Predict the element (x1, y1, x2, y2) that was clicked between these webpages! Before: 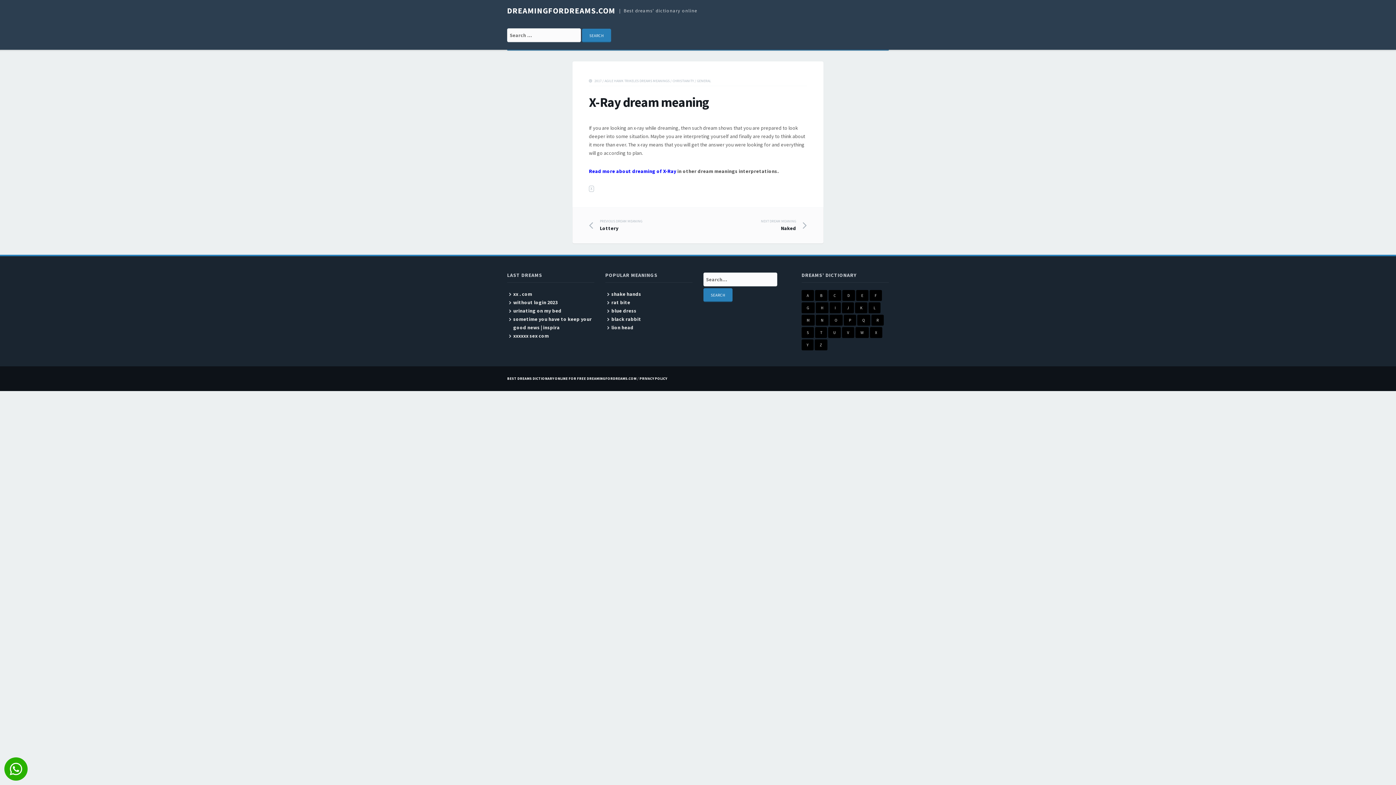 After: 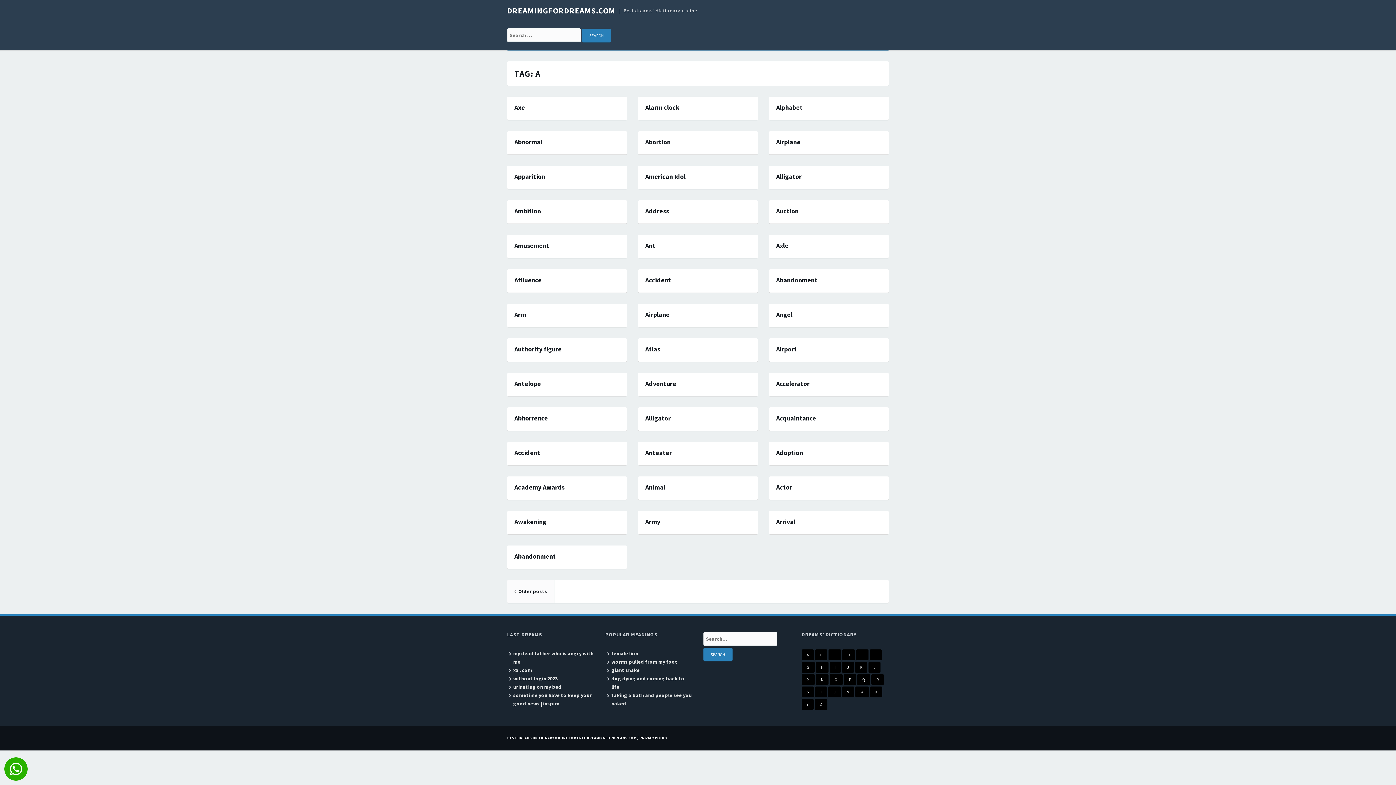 Action: bbox: (801, 290, 814, 301) label: A